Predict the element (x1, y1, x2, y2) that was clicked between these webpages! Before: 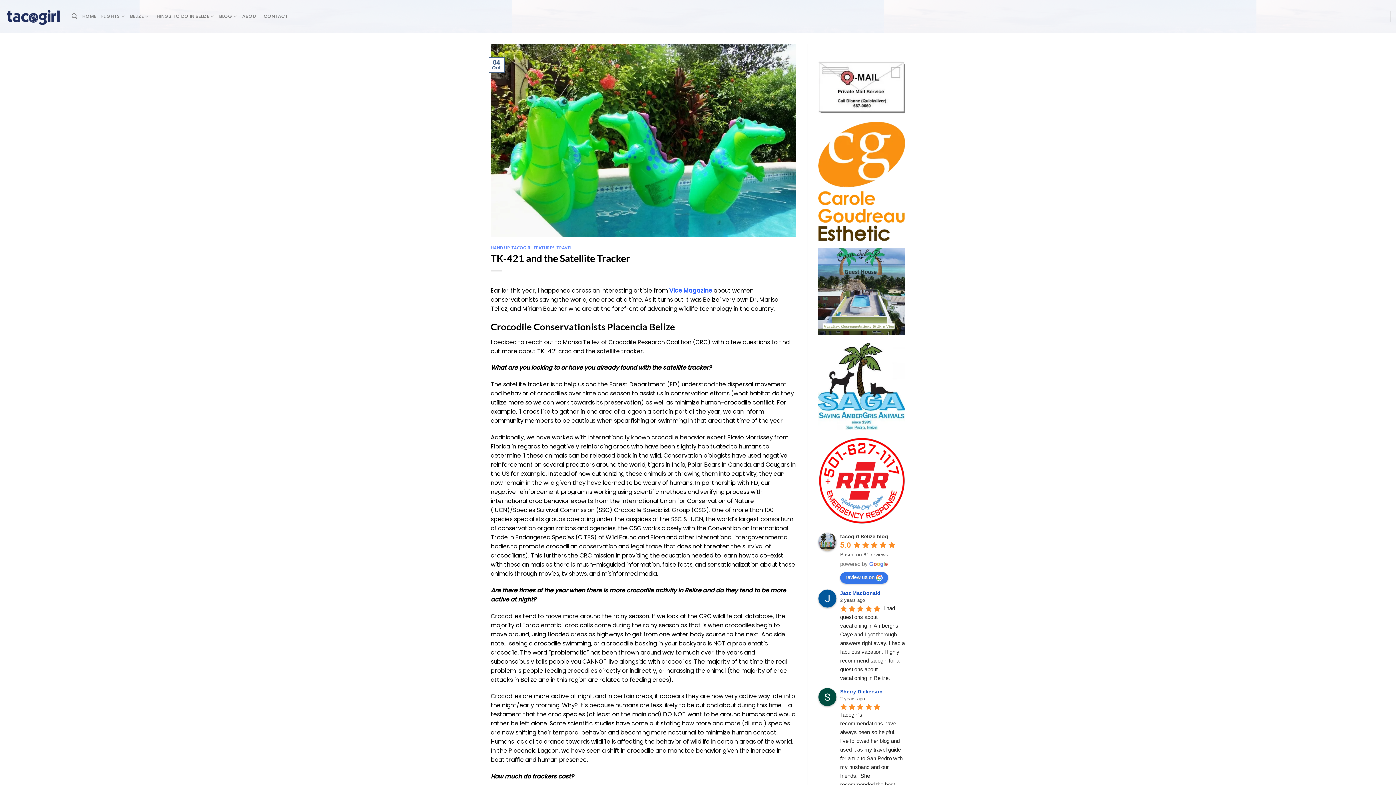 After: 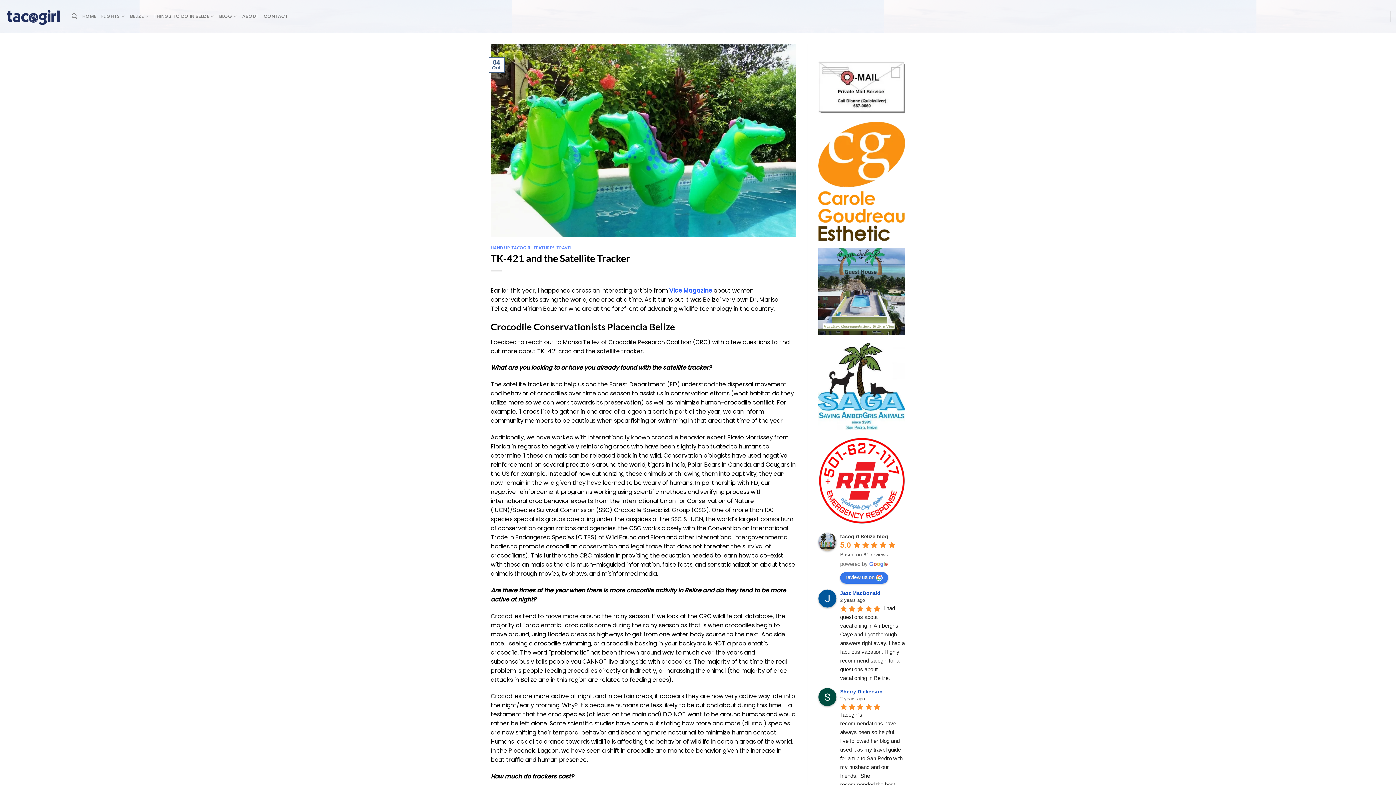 Action: bbox: (818, 248, 905, 335)